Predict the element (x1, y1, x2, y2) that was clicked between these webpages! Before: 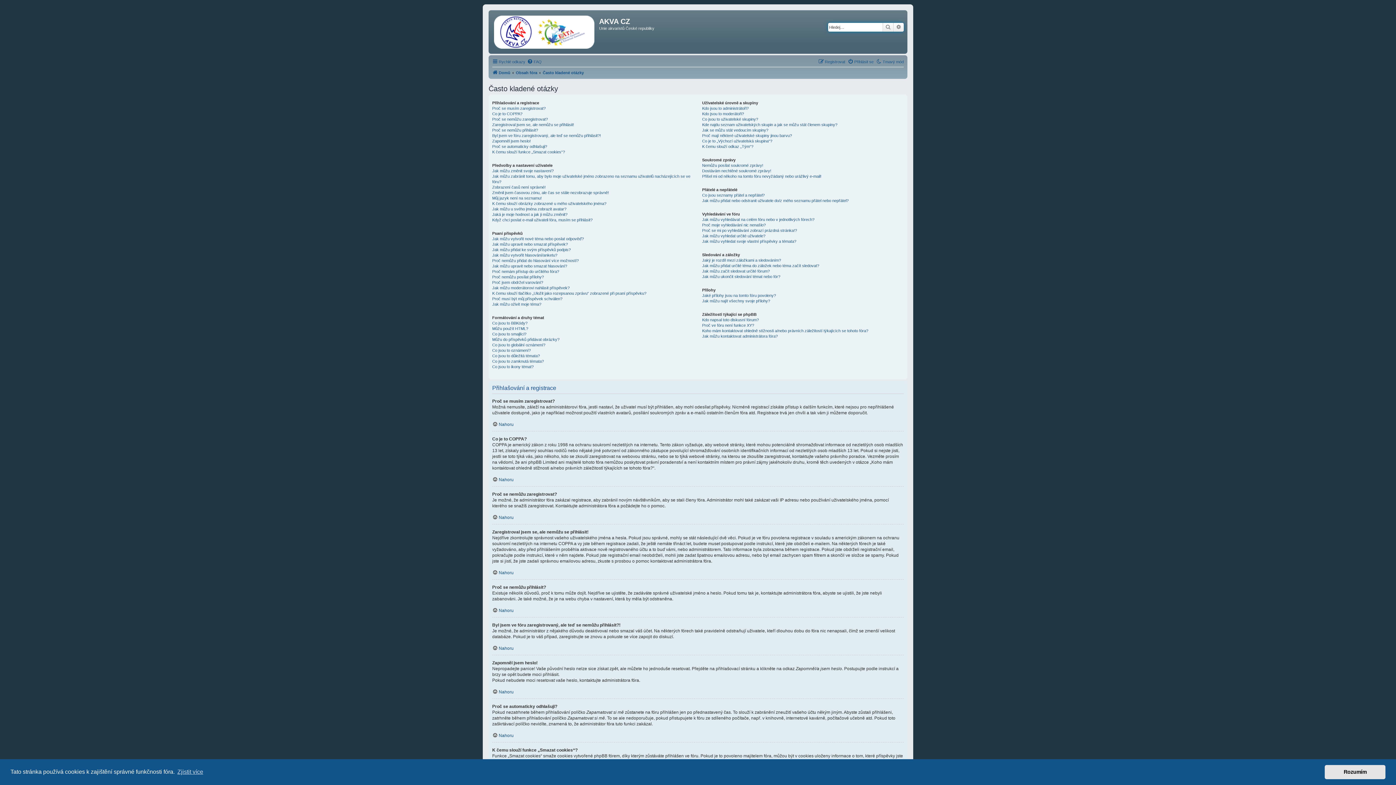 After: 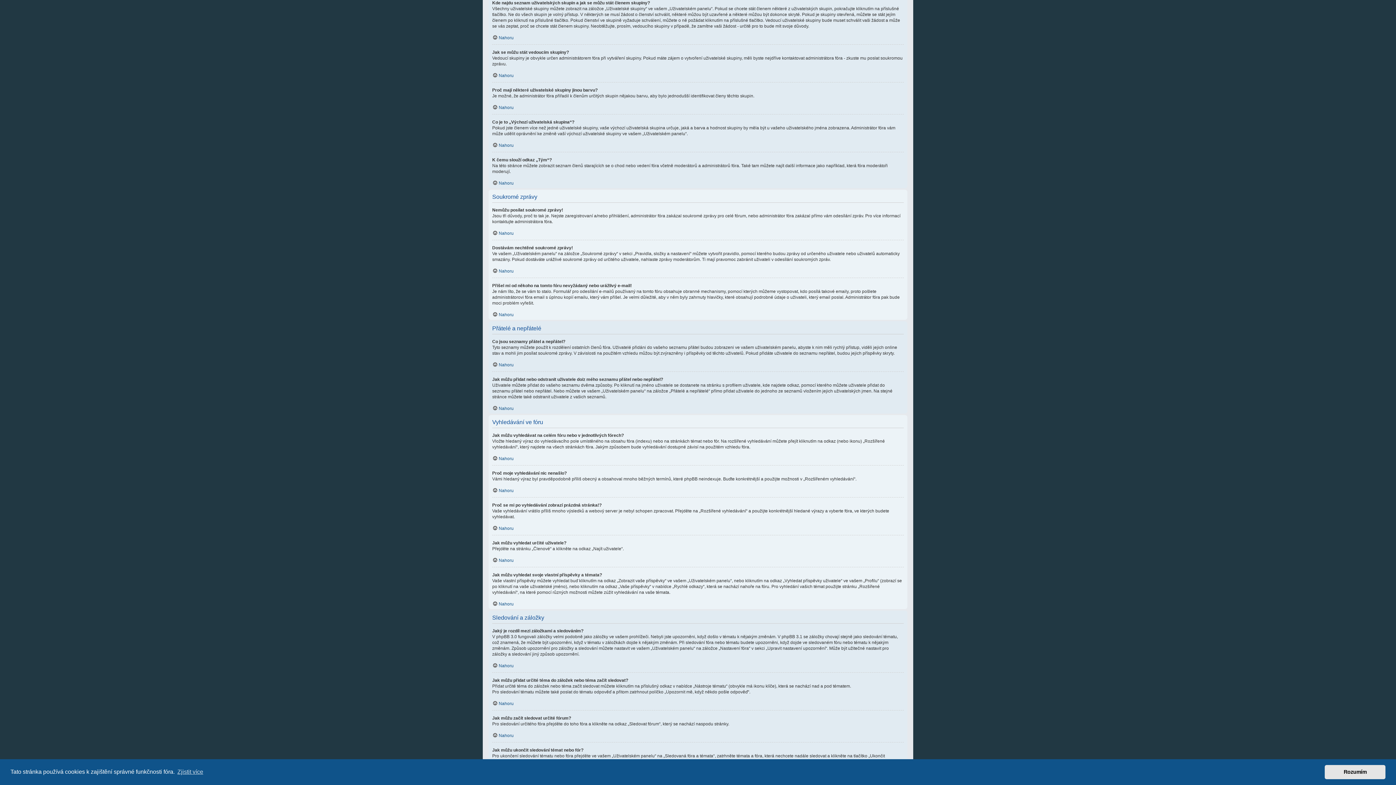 Action: bbox: (702, 122, 837, 127) label: Kde najdu seznam uživatelských skupin a jak se můžu stát členem skupiny?